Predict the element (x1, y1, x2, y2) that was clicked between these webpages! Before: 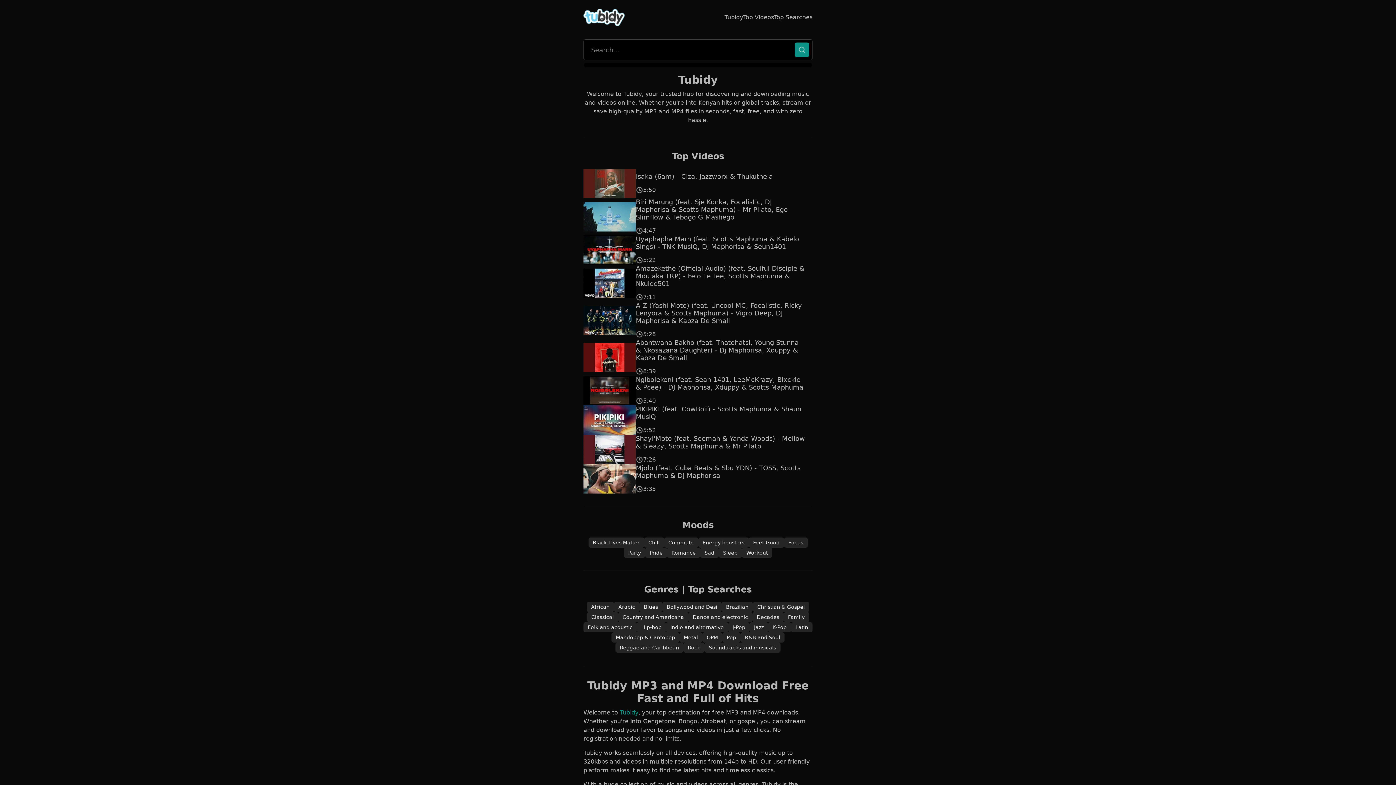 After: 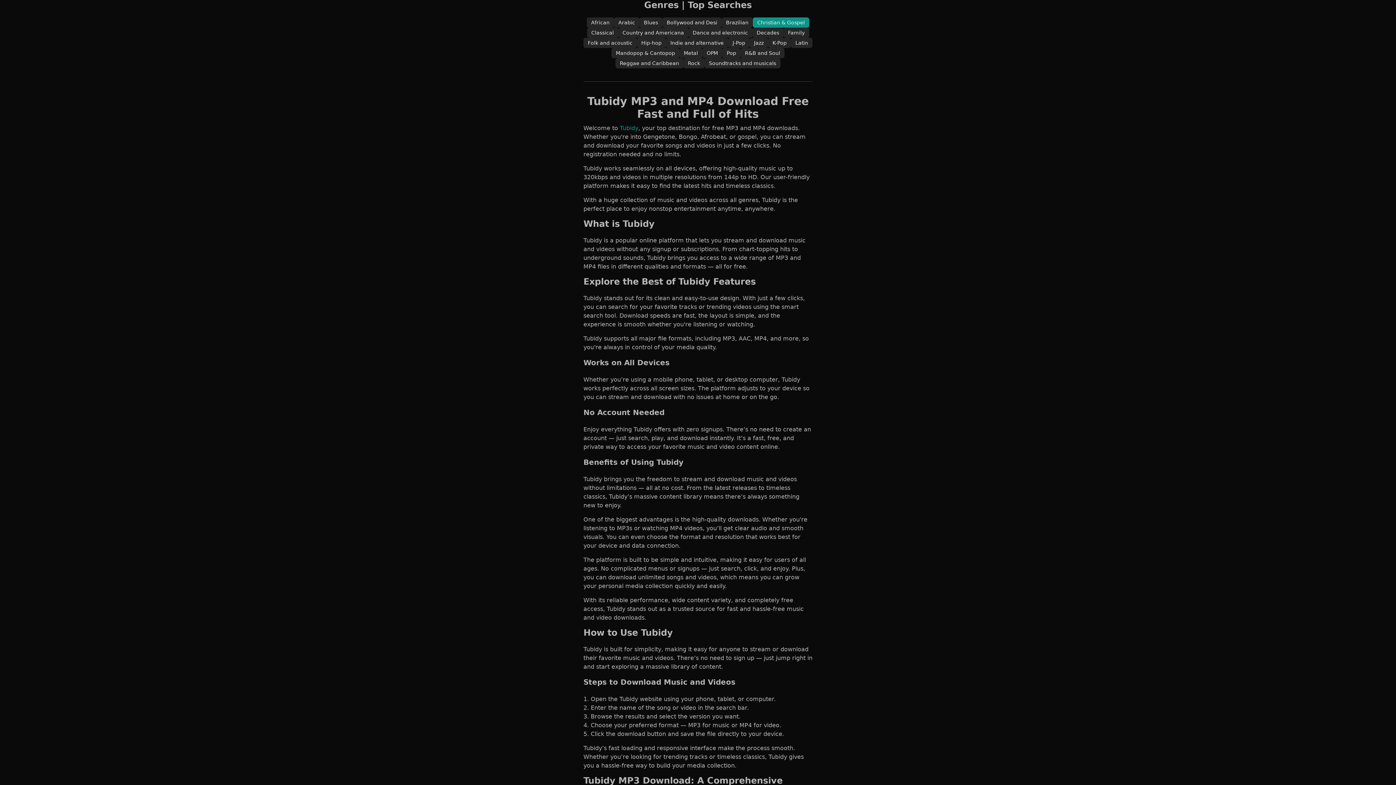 Action: bbox: (774, 13, 812, 20) label: Top Searches